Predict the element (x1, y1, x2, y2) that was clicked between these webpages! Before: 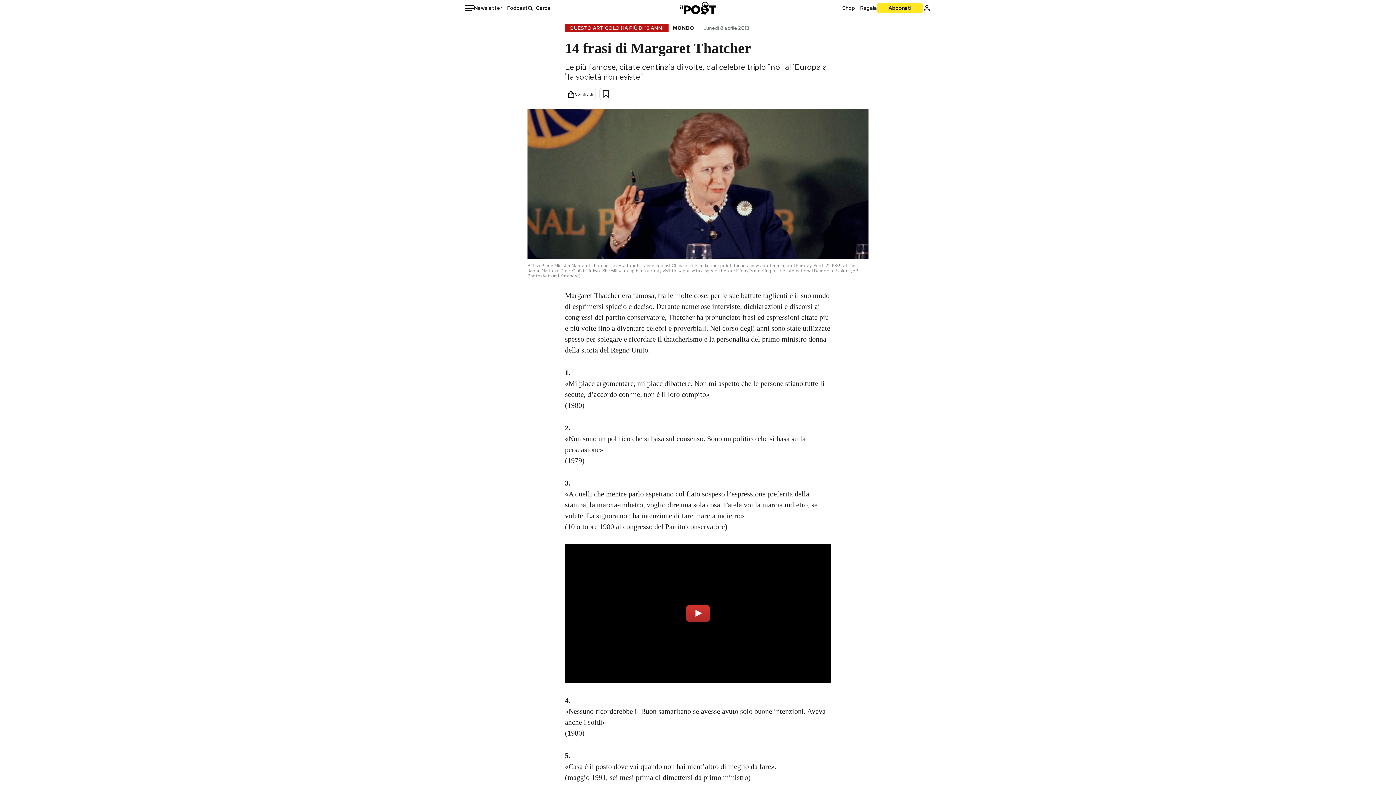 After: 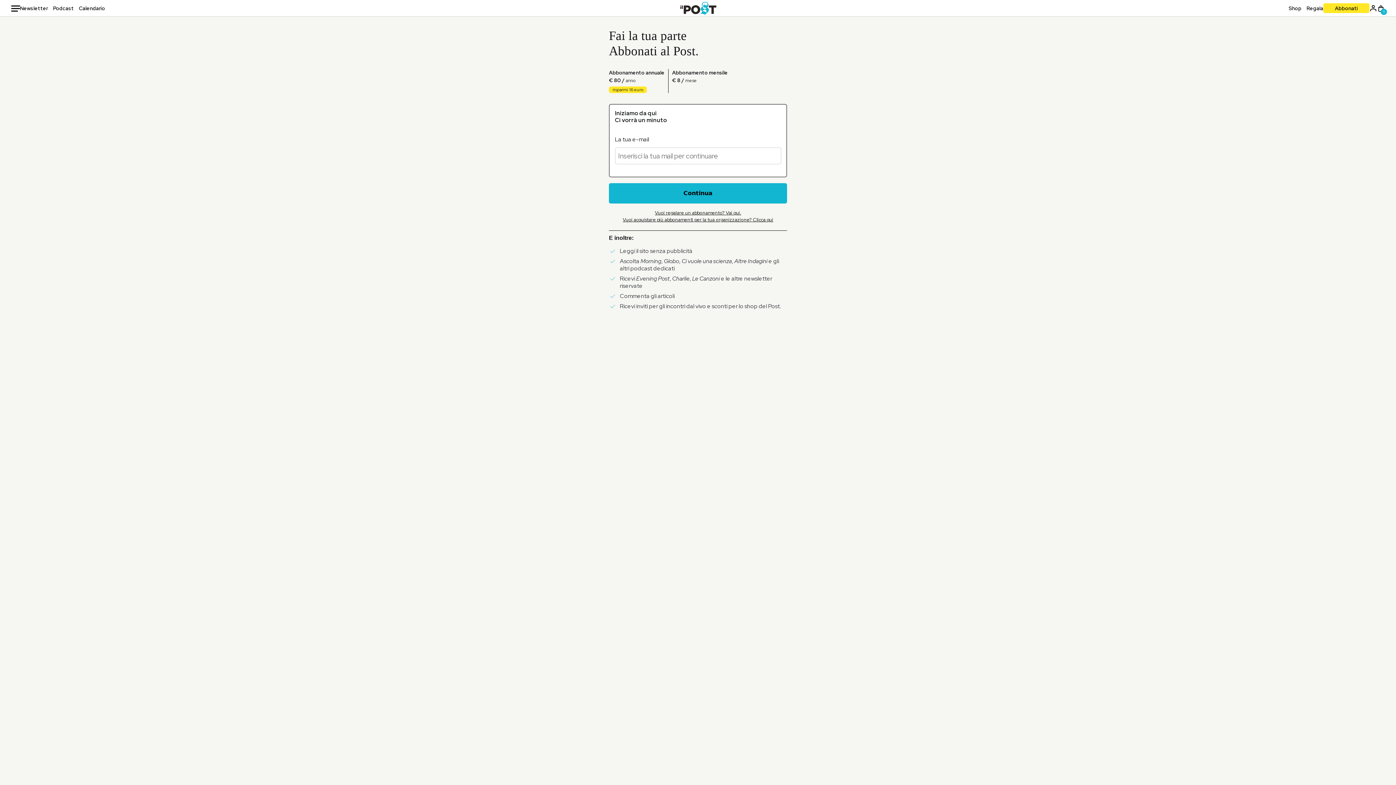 Action: label: Abbonati bbox: (877, 3, 923, 12)